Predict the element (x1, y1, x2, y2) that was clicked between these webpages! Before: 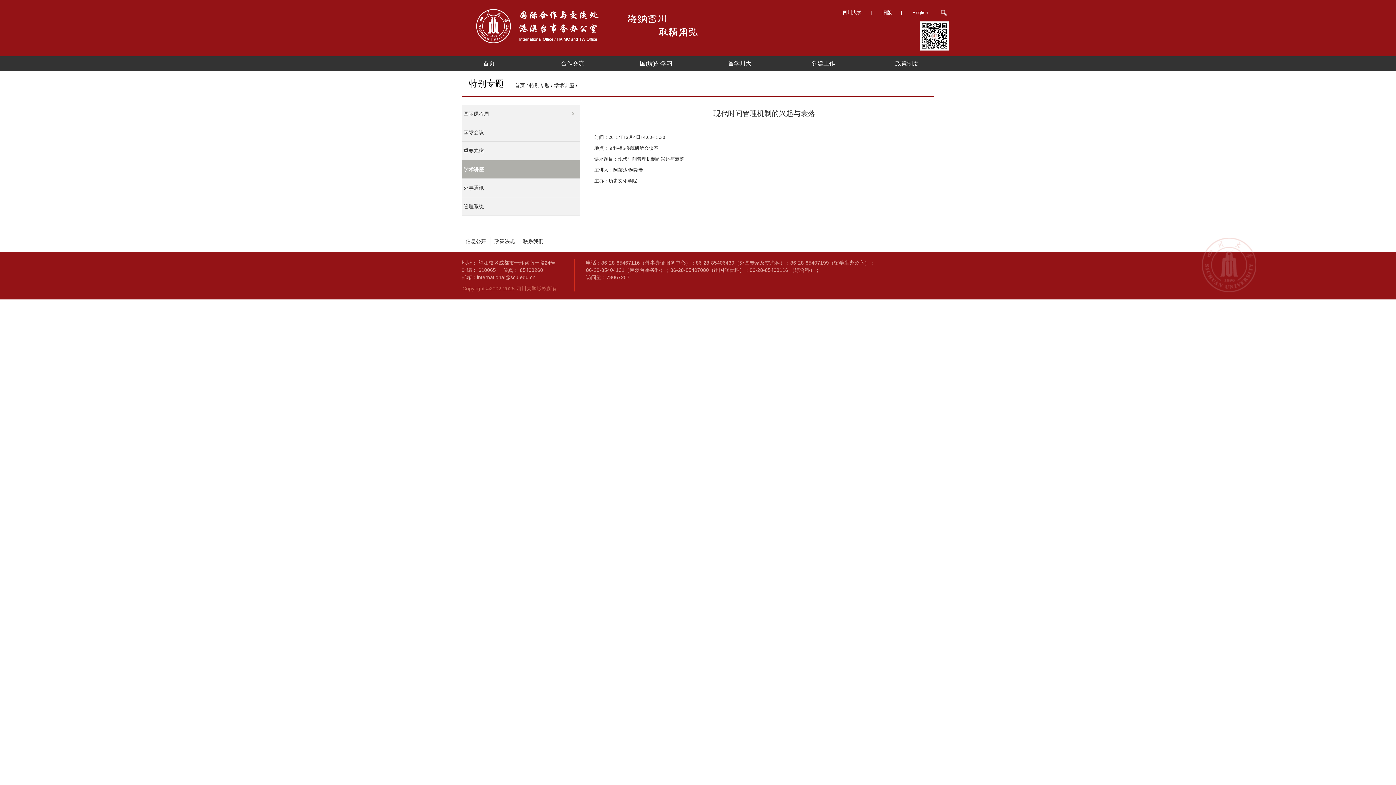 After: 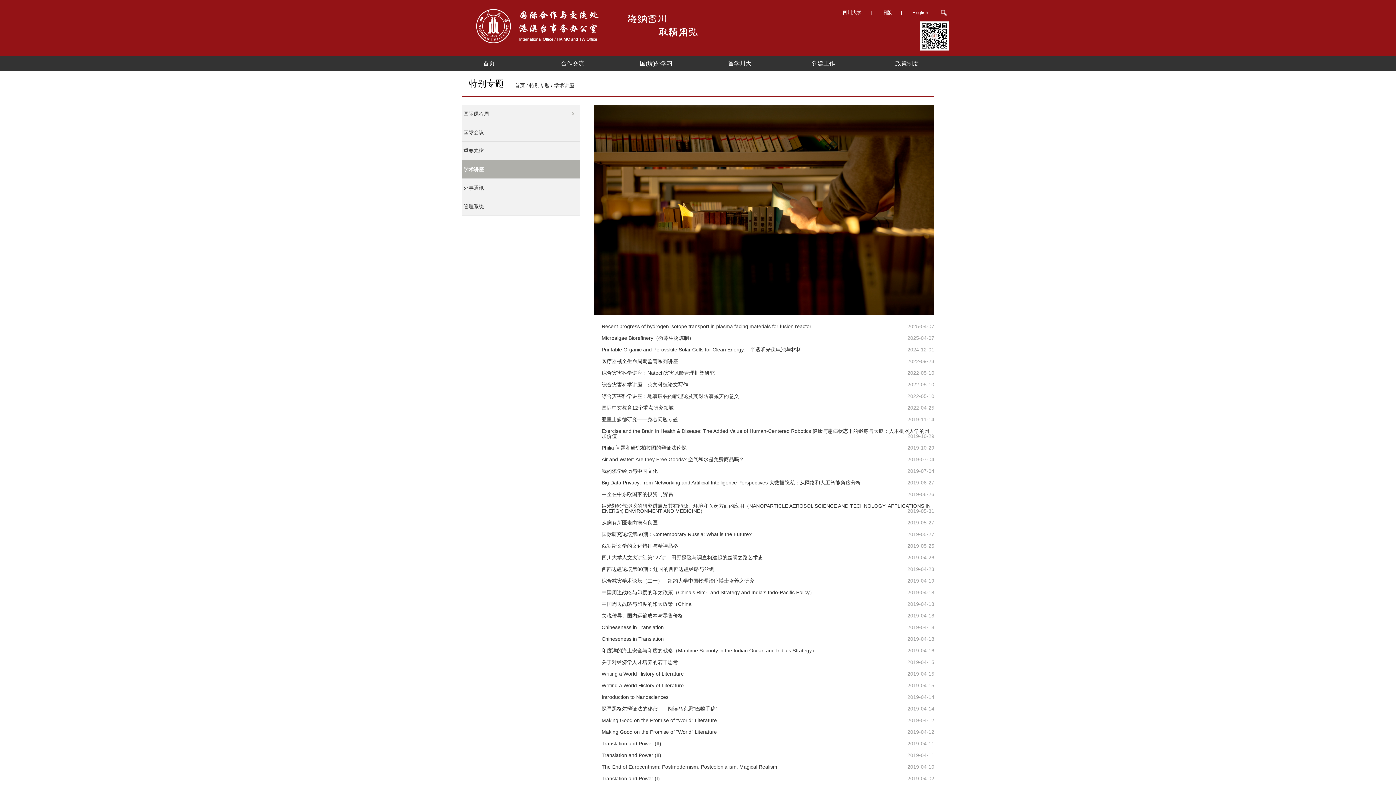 Action: label: 学术讲座 bbox: (461, 160, 580, 178)